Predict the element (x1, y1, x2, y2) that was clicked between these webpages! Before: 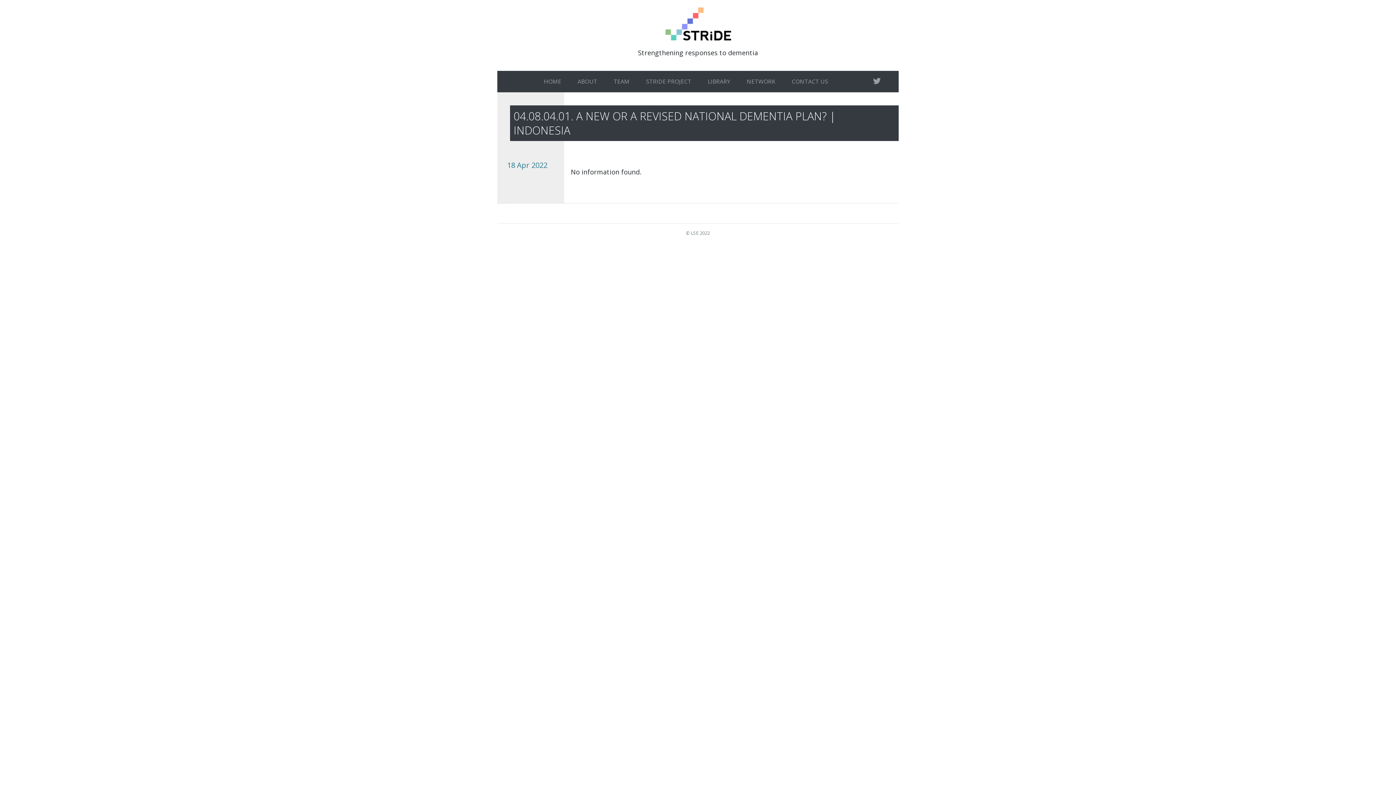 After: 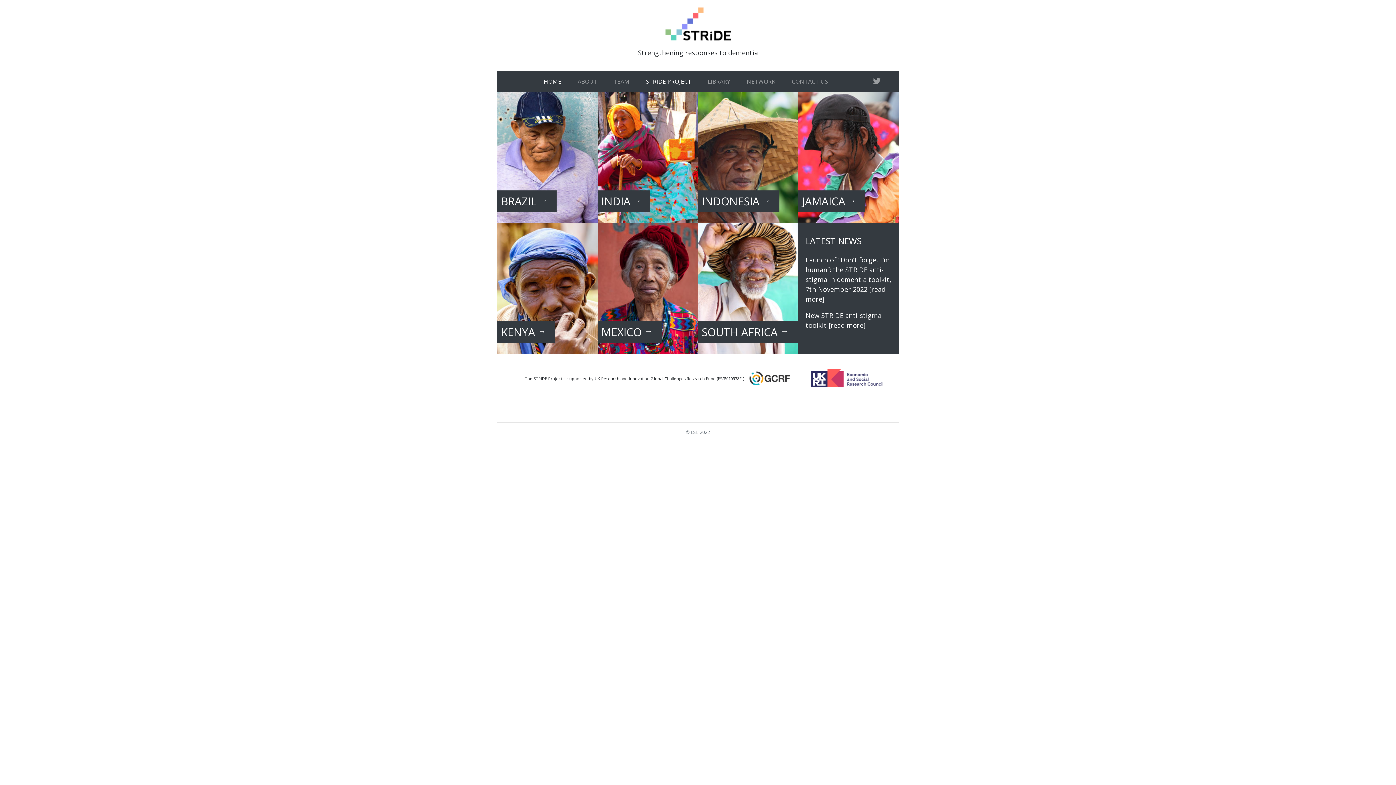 Action: bbox: (497, 7, 898, 41) label: 
